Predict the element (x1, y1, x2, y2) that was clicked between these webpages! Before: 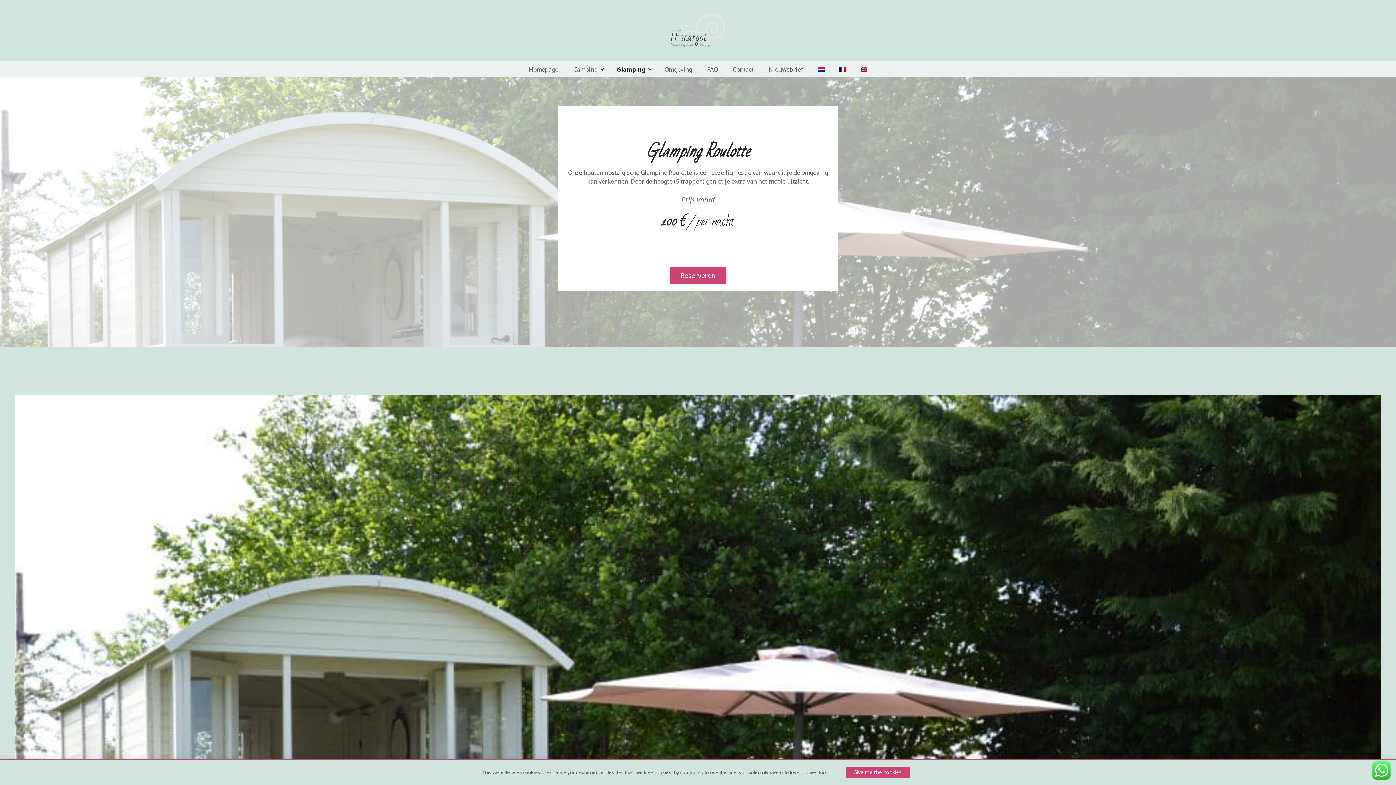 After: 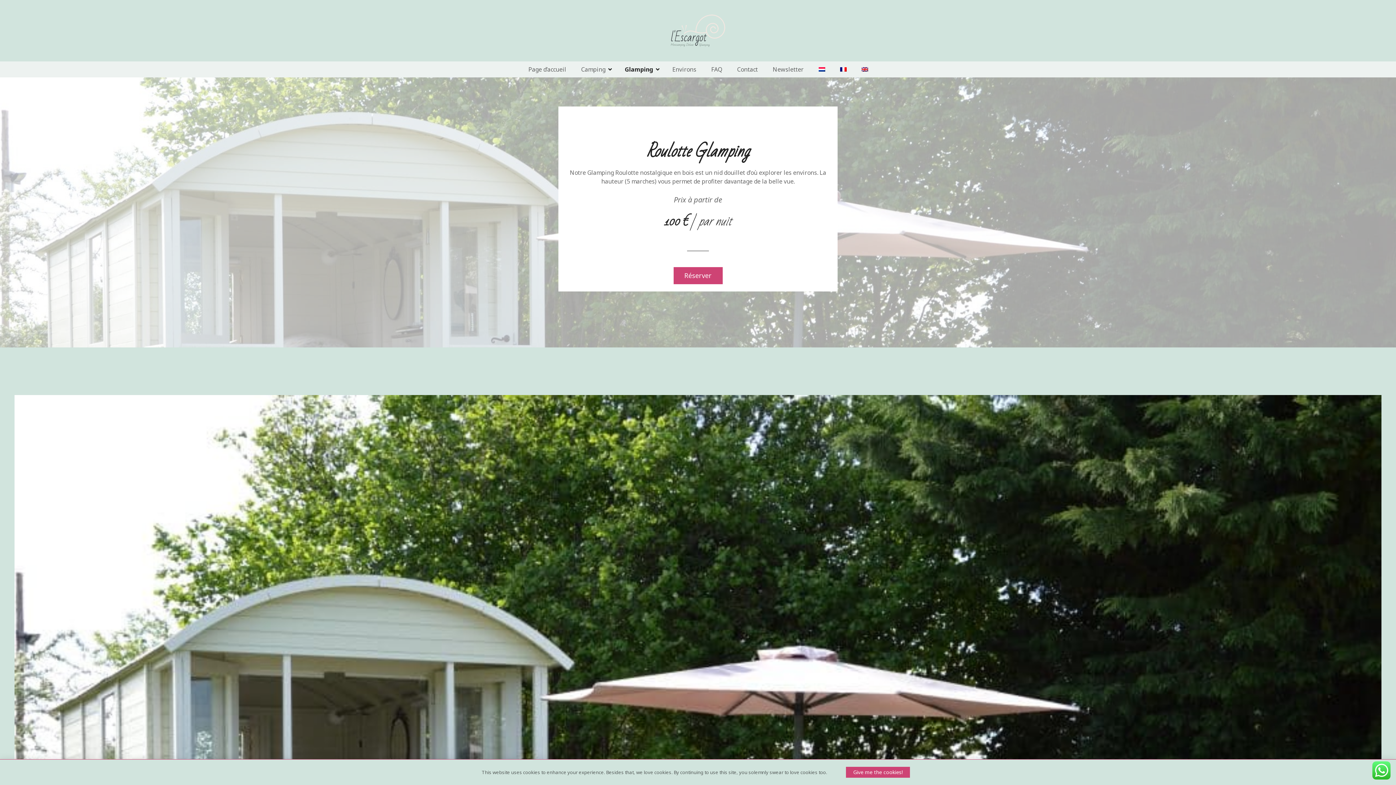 Action: bbox: (832, 61, 853, 77)